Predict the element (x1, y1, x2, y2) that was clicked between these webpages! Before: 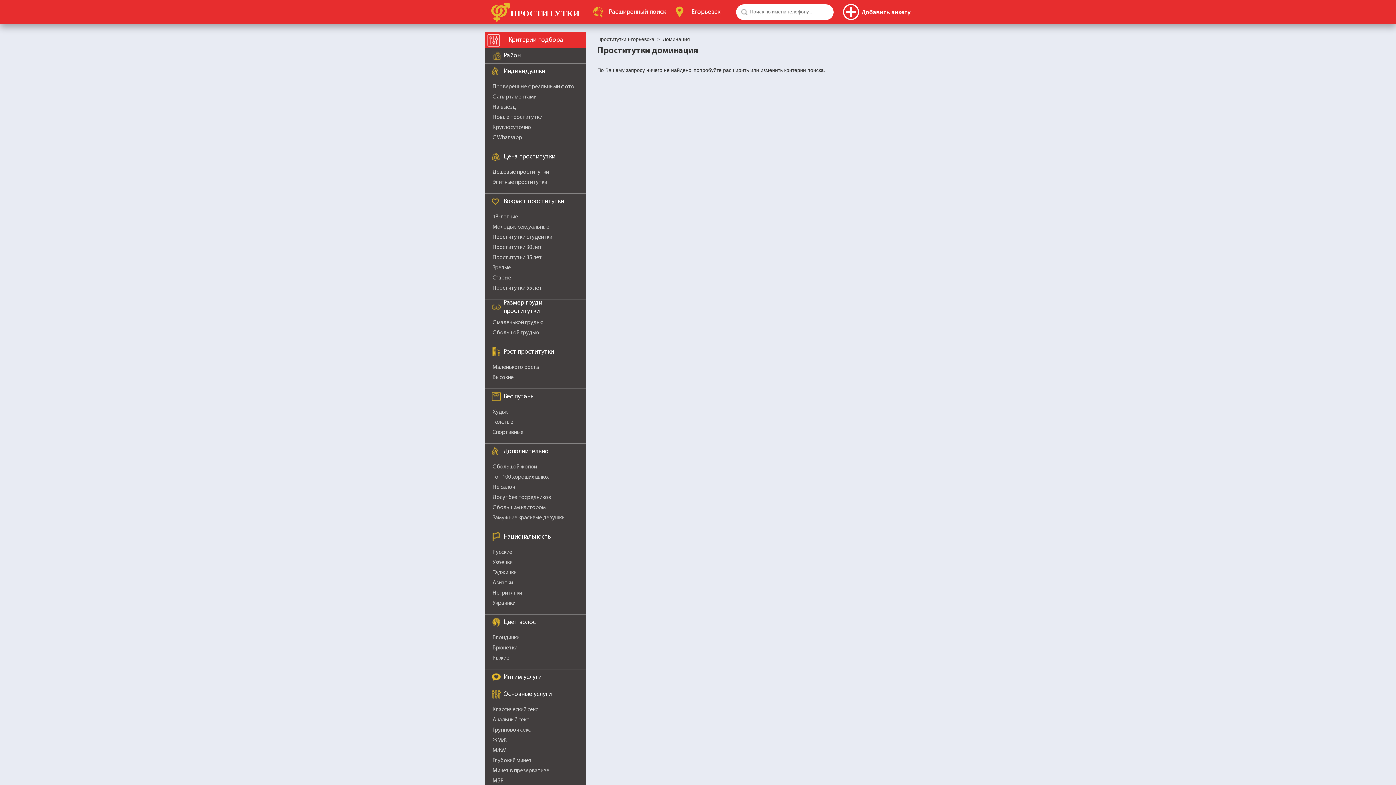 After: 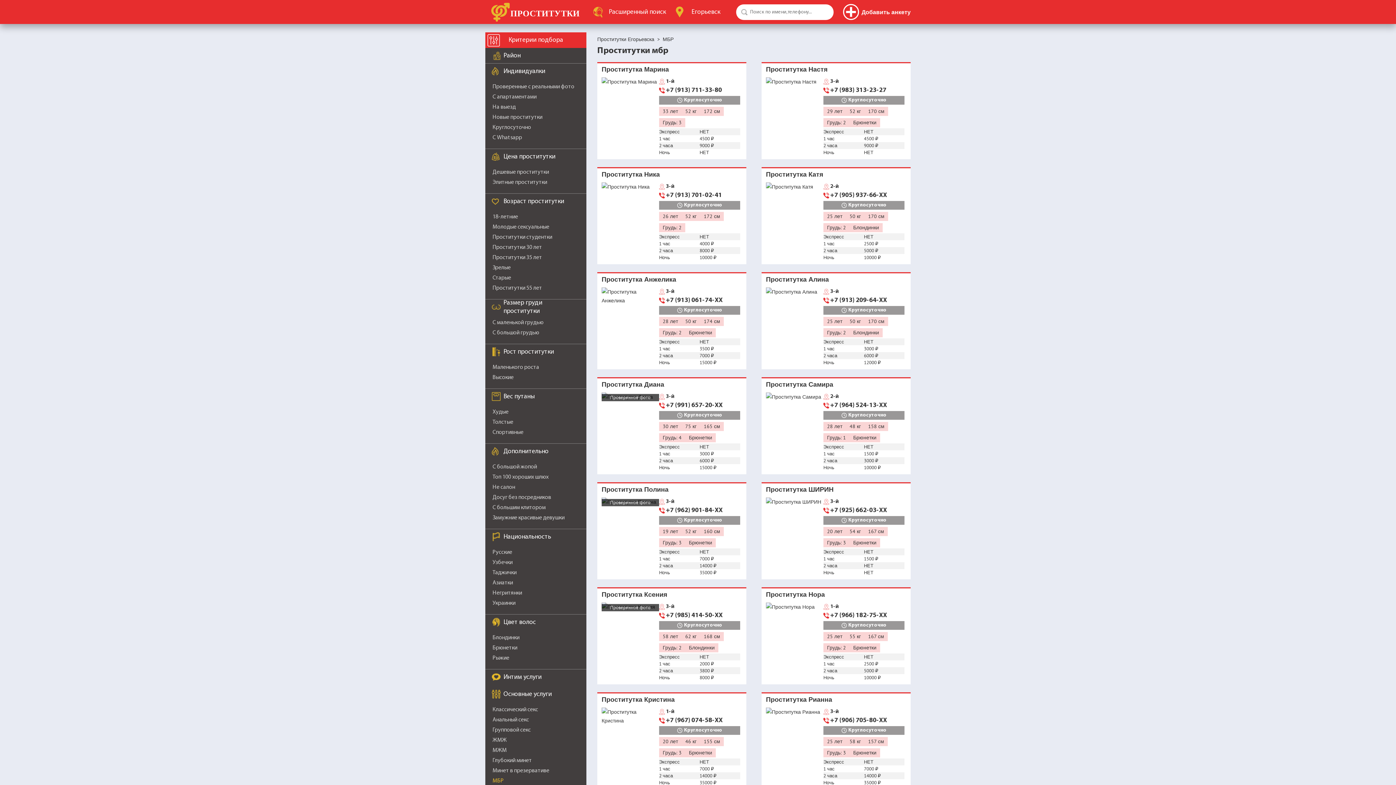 Action: bbox: (492, 778, 504, 784) label: МБР